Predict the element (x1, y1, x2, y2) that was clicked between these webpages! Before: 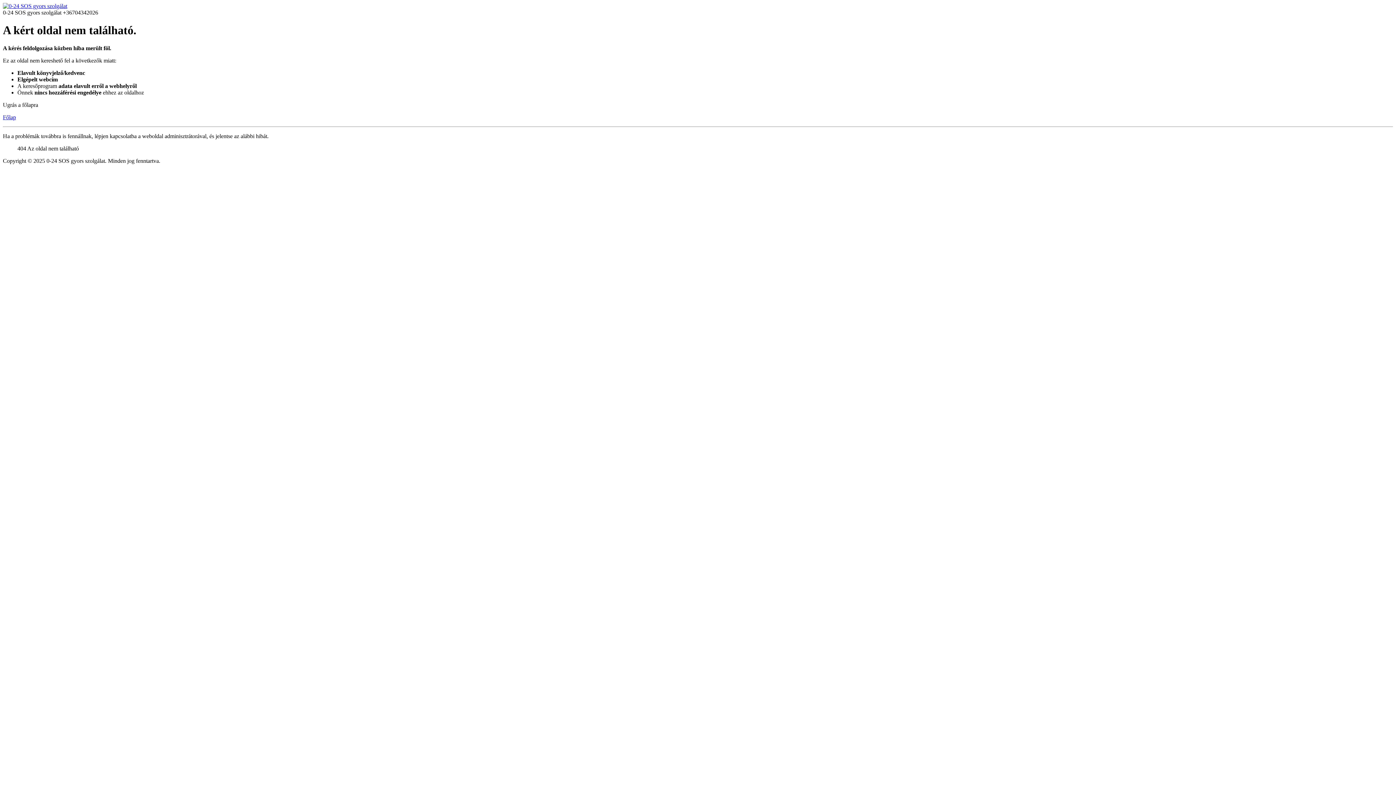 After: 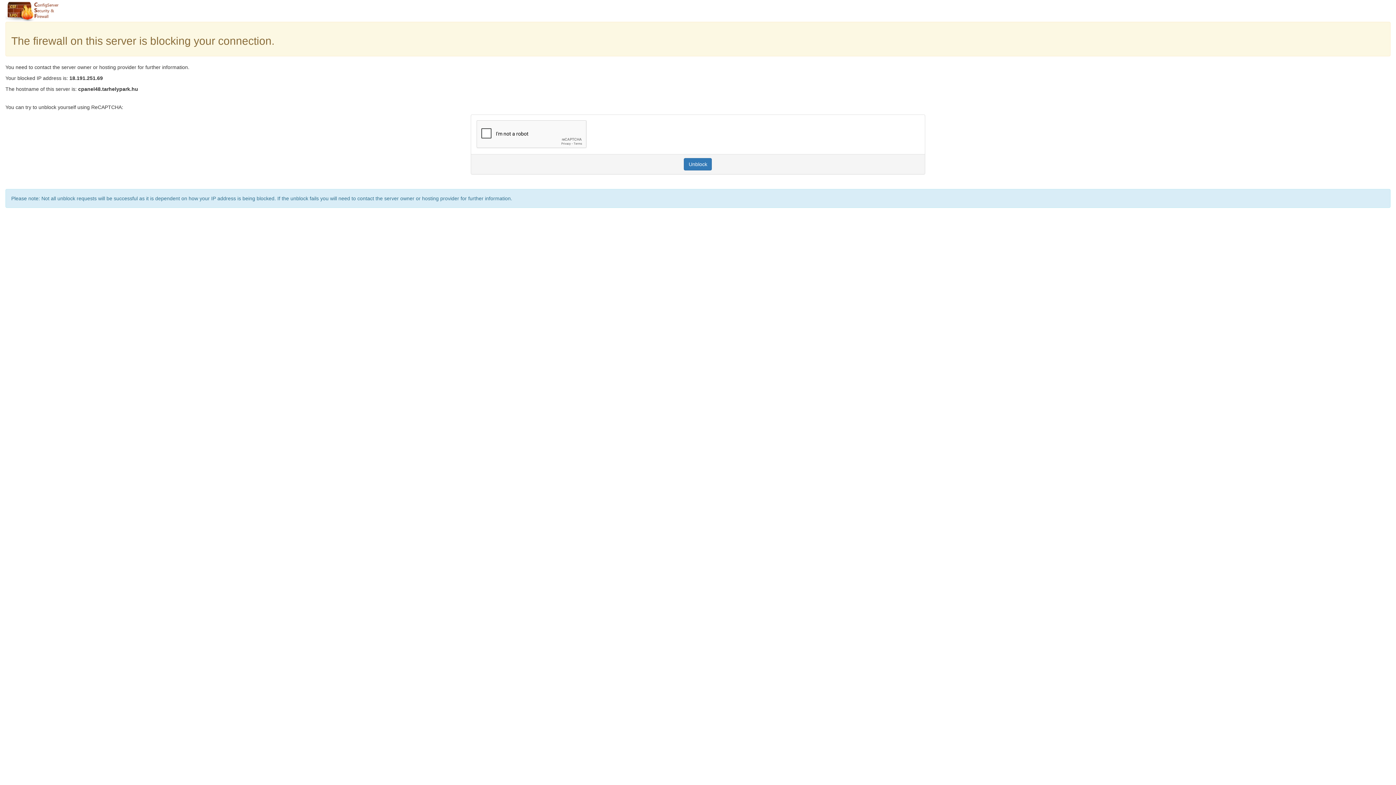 Action: bbox: (2, 2, 67, 9)